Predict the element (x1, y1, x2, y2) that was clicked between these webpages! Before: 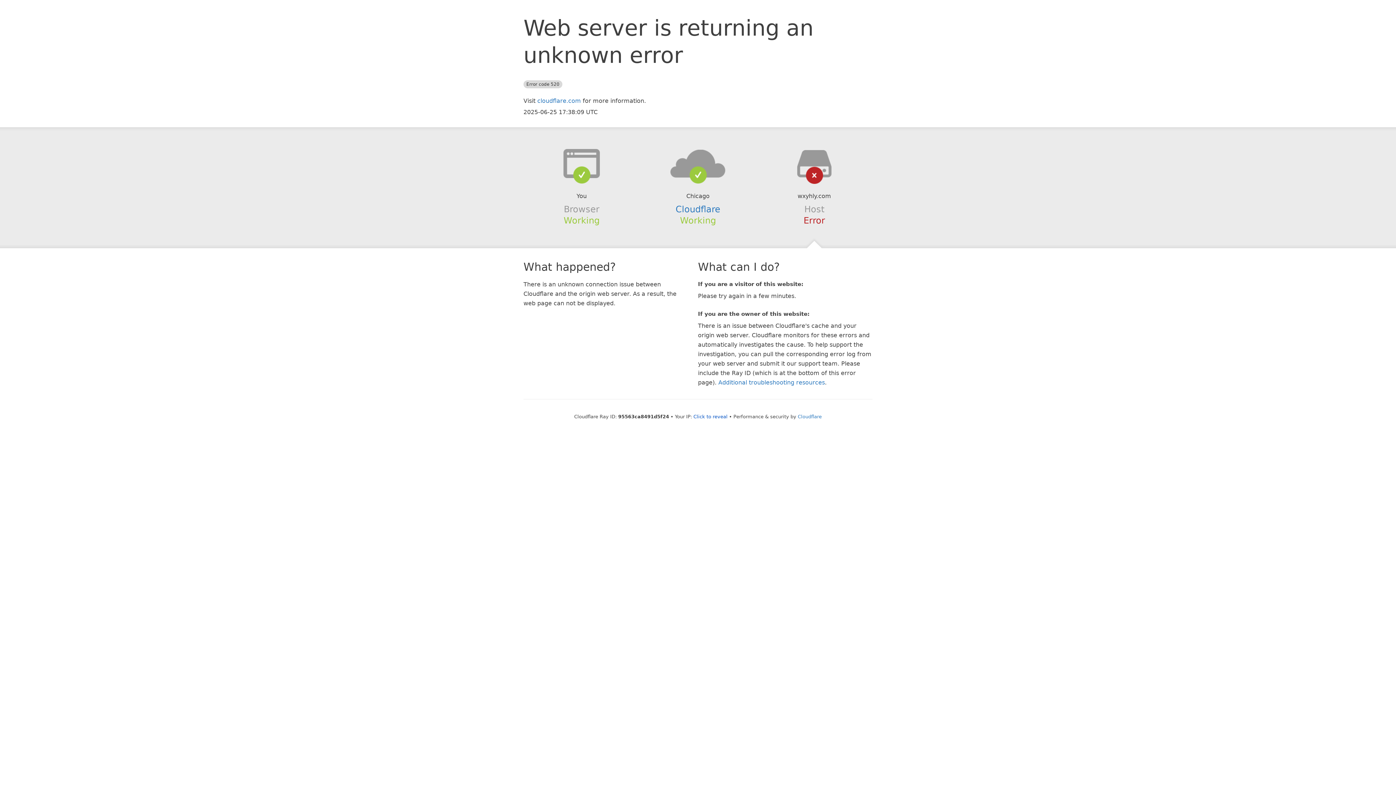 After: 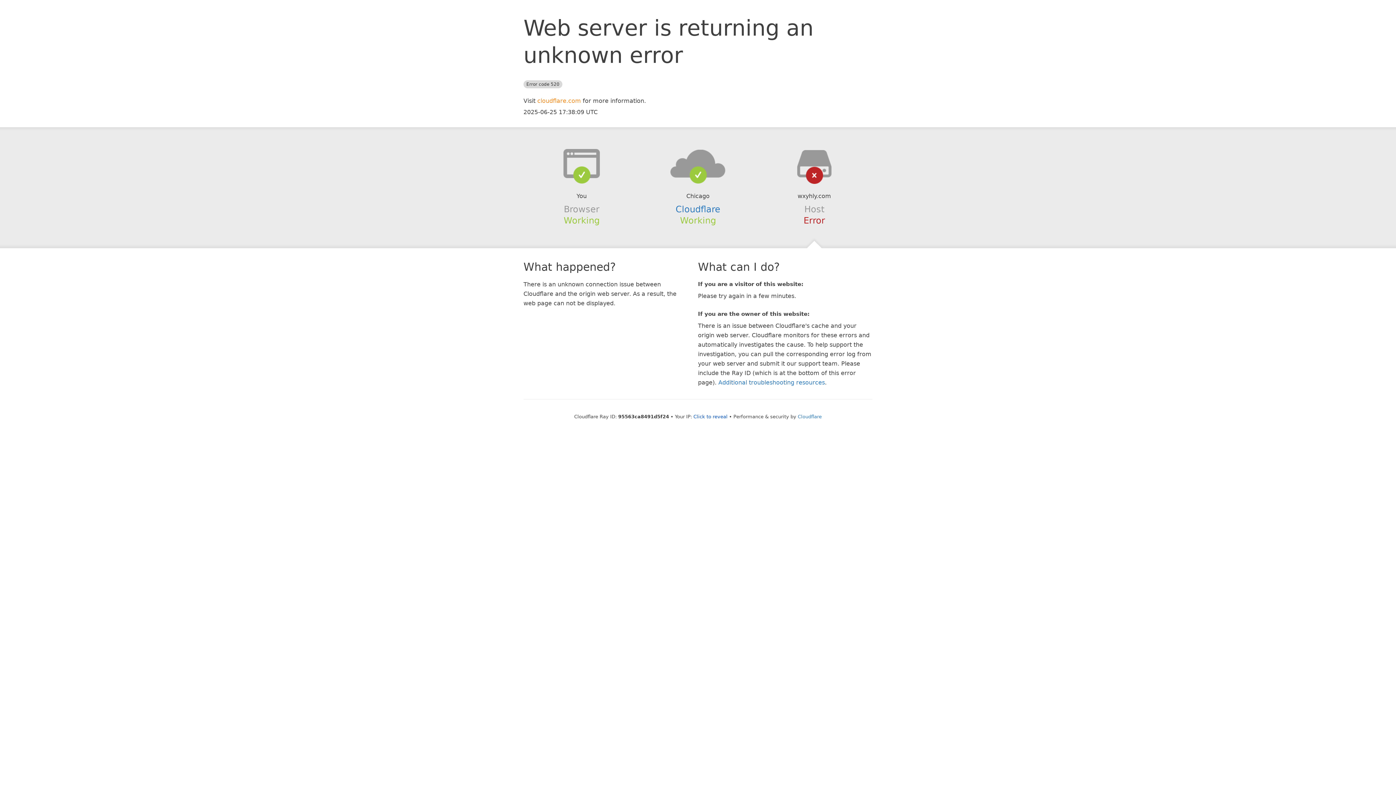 Action: bbox: (537, 97, 581, 104) label: cloudflare.com